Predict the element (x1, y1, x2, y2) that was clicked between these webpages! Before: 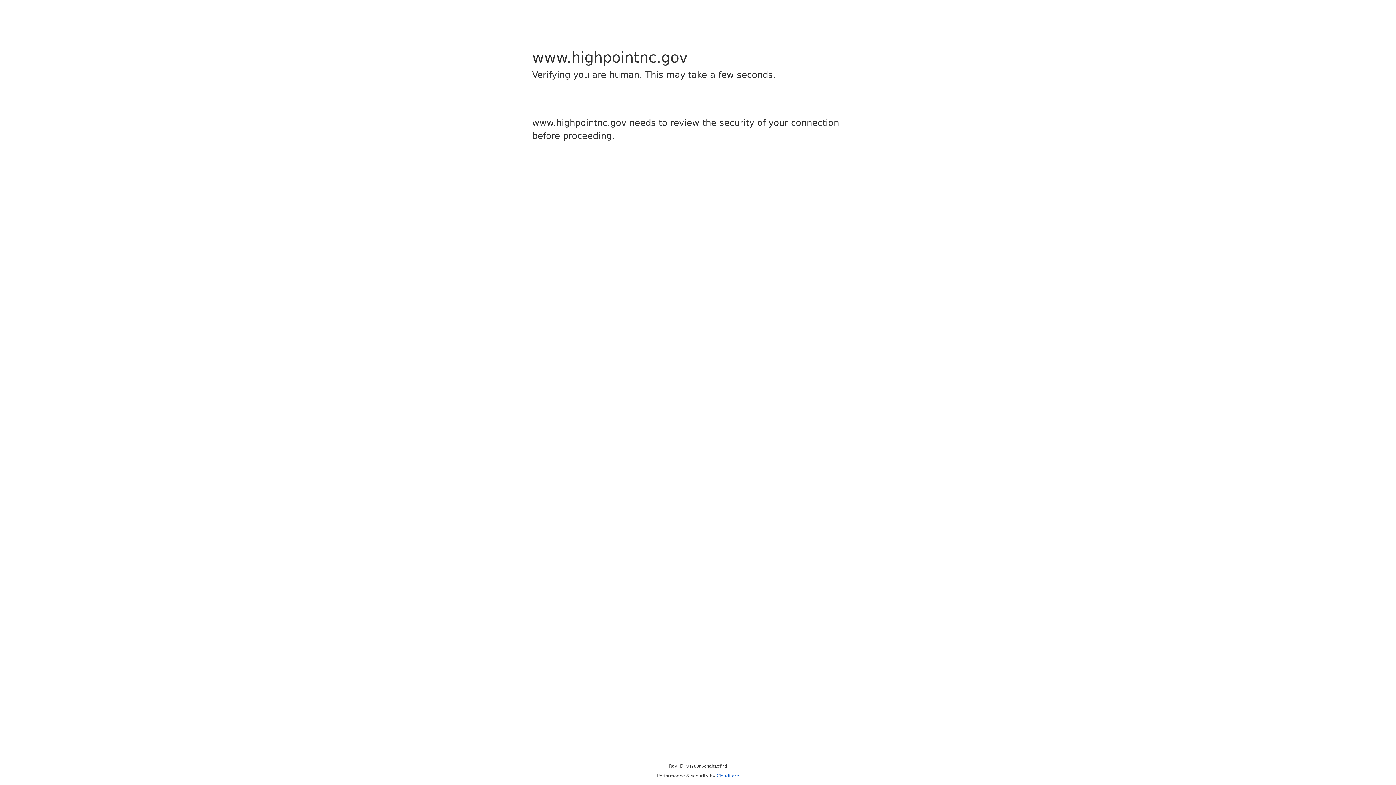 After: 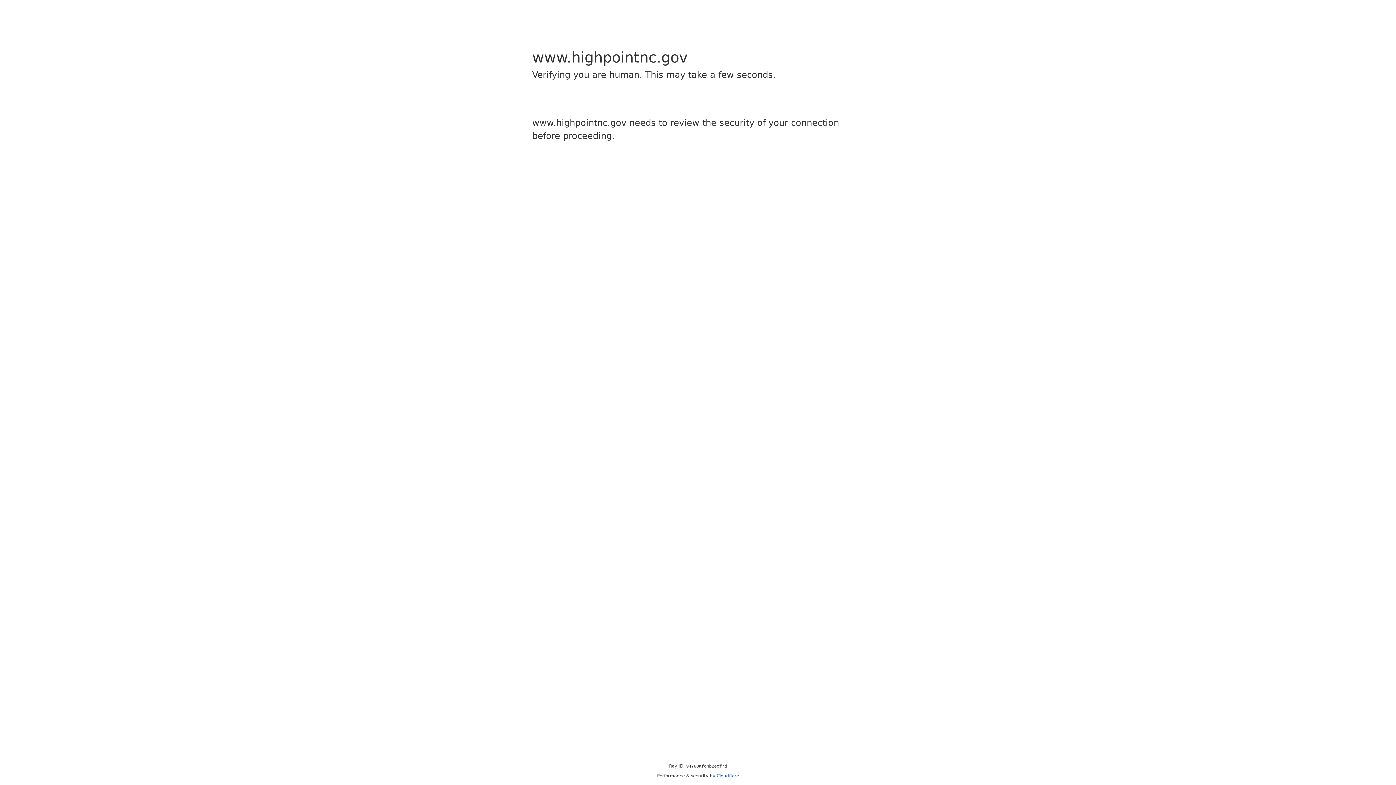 Action: bbox: (716, 773, 739, 778) label: Cloudflare